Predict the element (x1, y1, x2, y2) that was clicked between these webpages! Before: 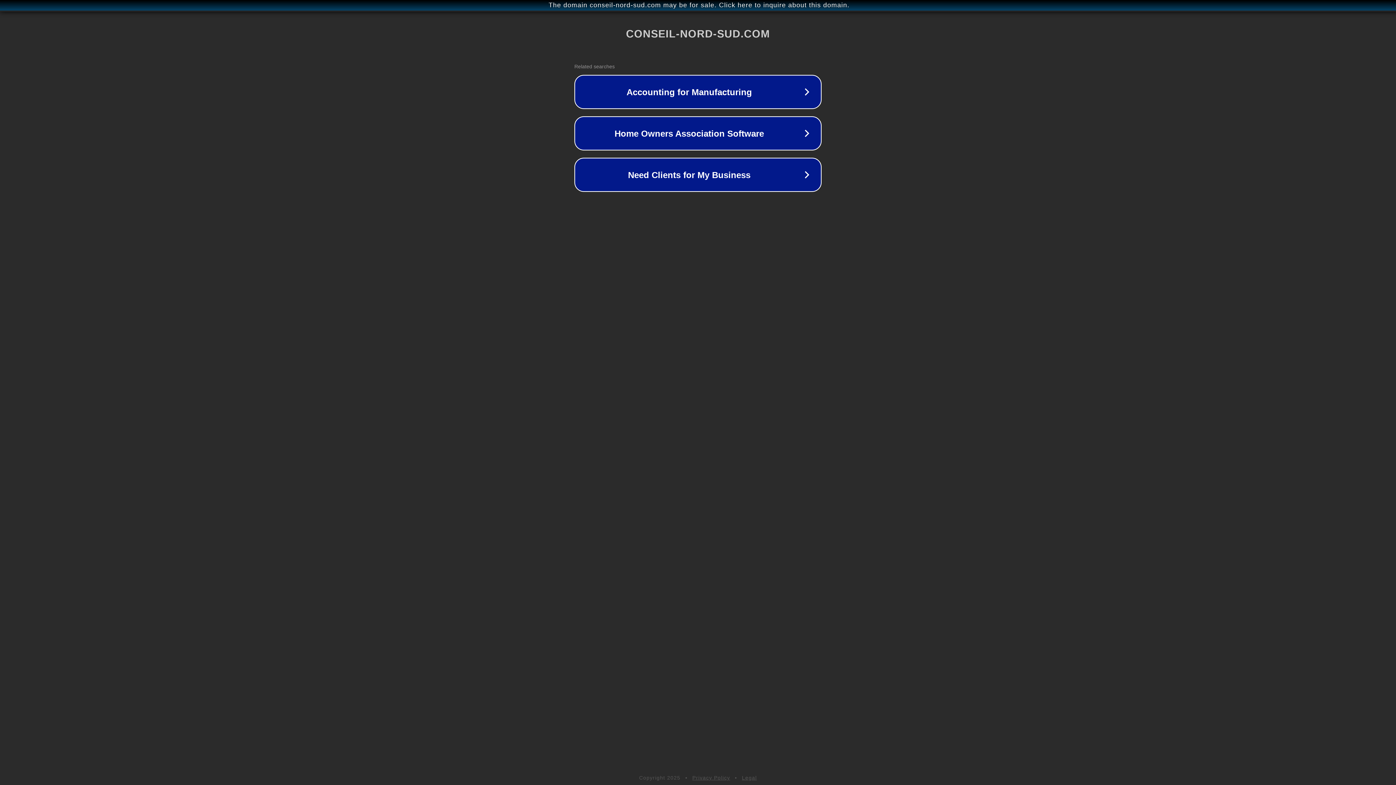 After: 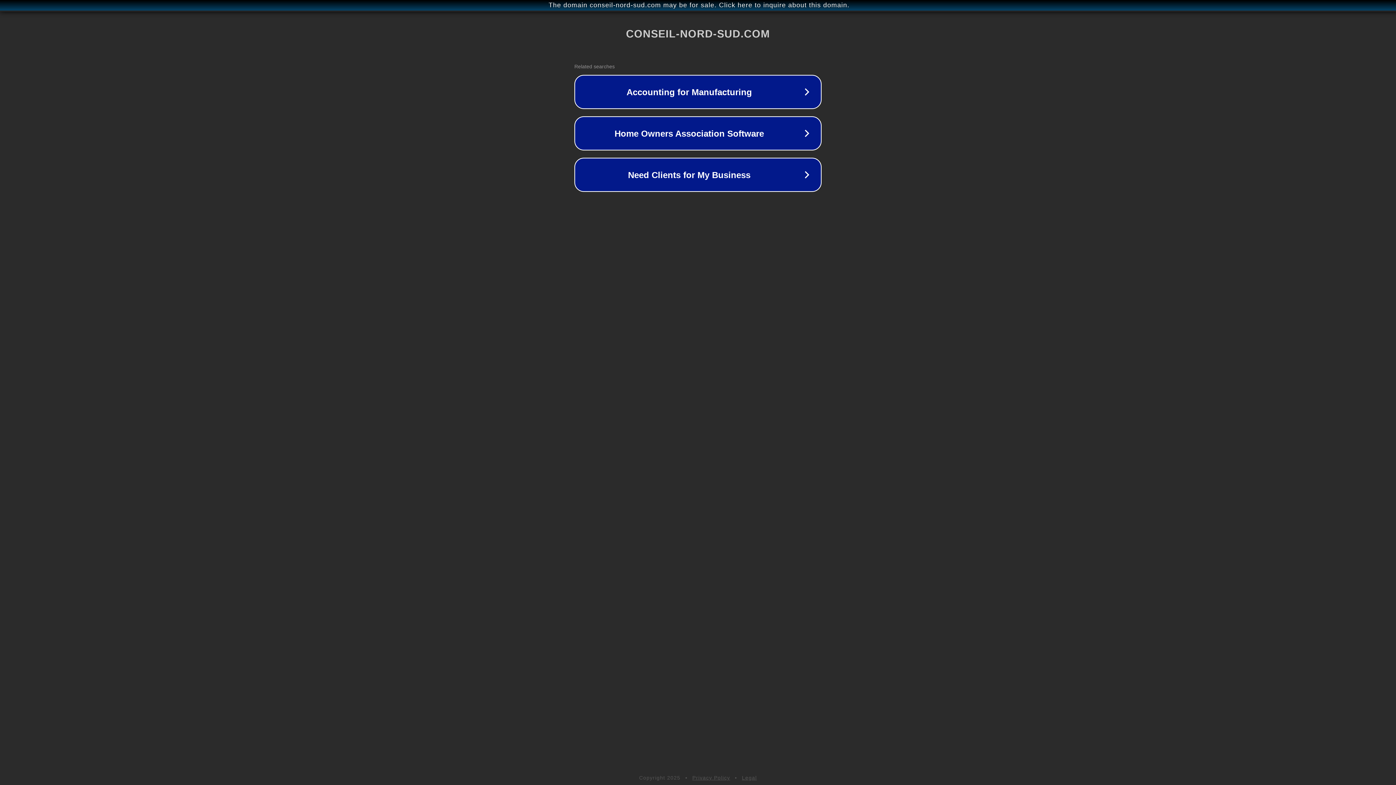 Action: label: Legal bbox: (742, 775, 757, 781)